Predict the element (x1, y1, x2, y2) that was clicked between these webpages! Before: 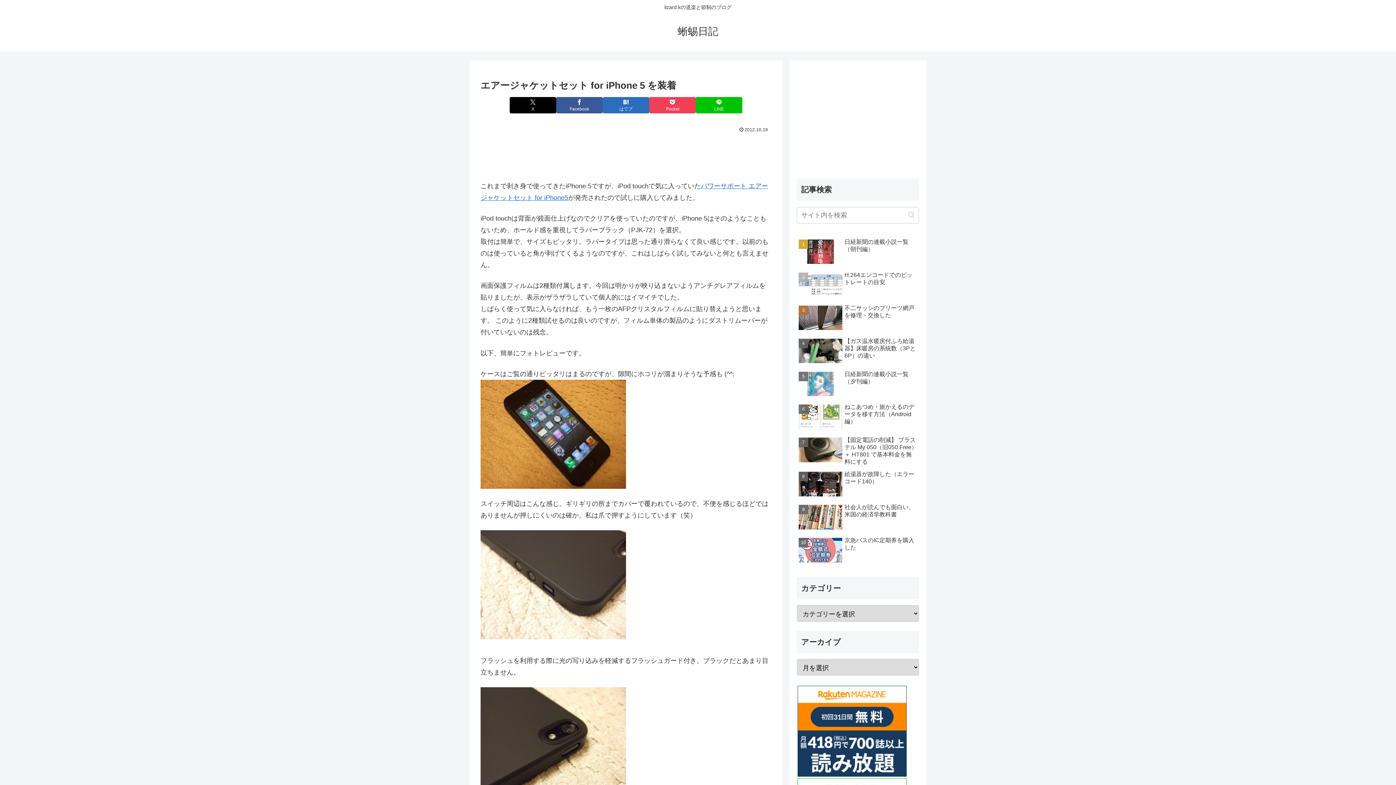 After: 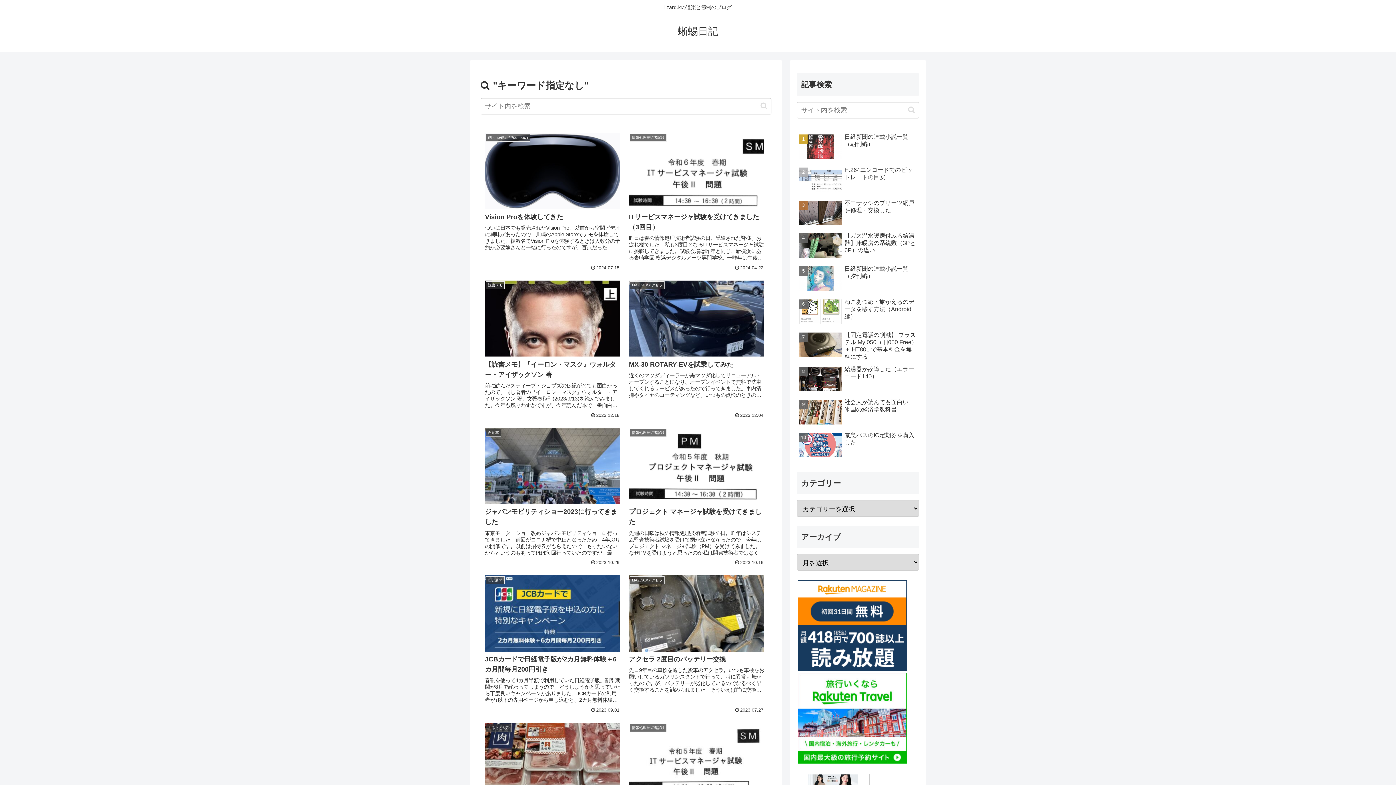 Action: bbox: (905, 211, 918, 219) label: button